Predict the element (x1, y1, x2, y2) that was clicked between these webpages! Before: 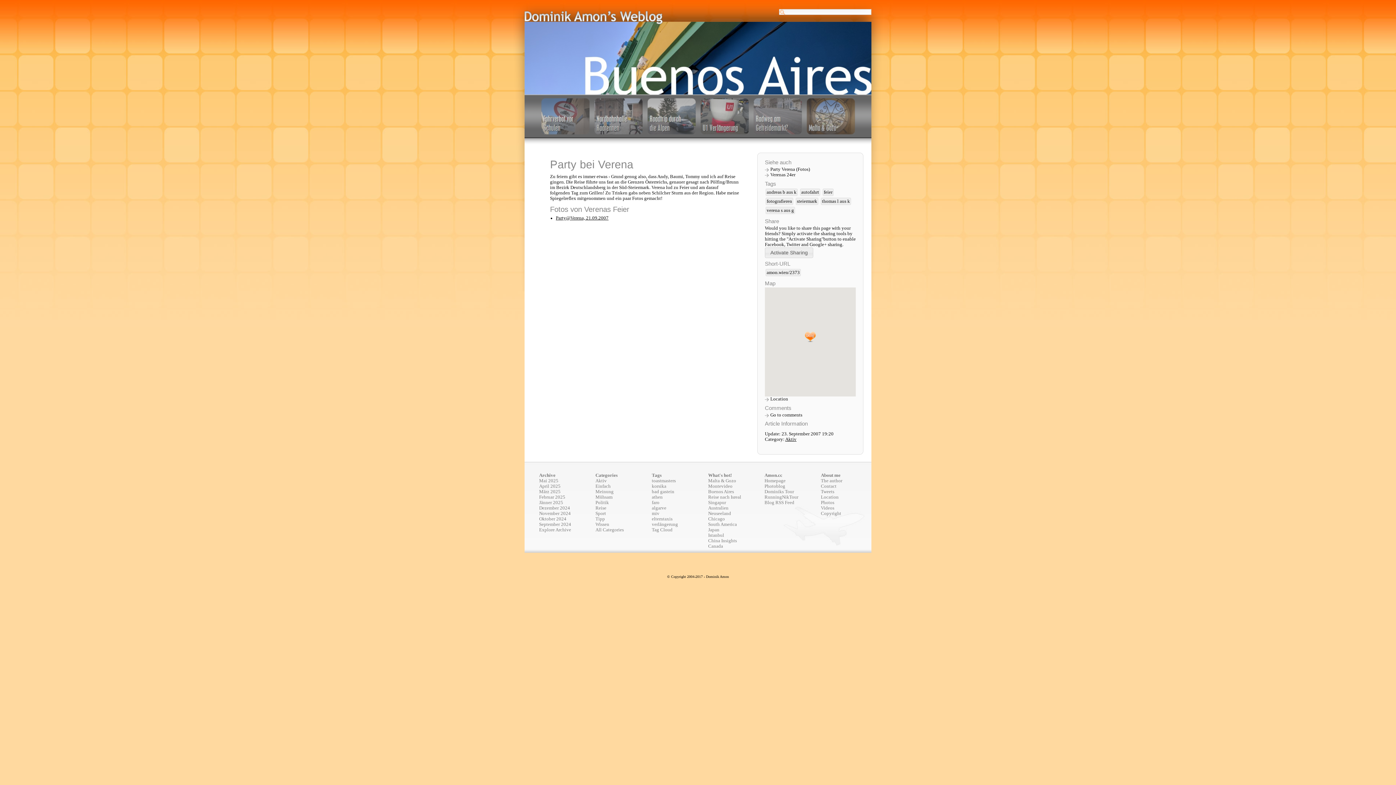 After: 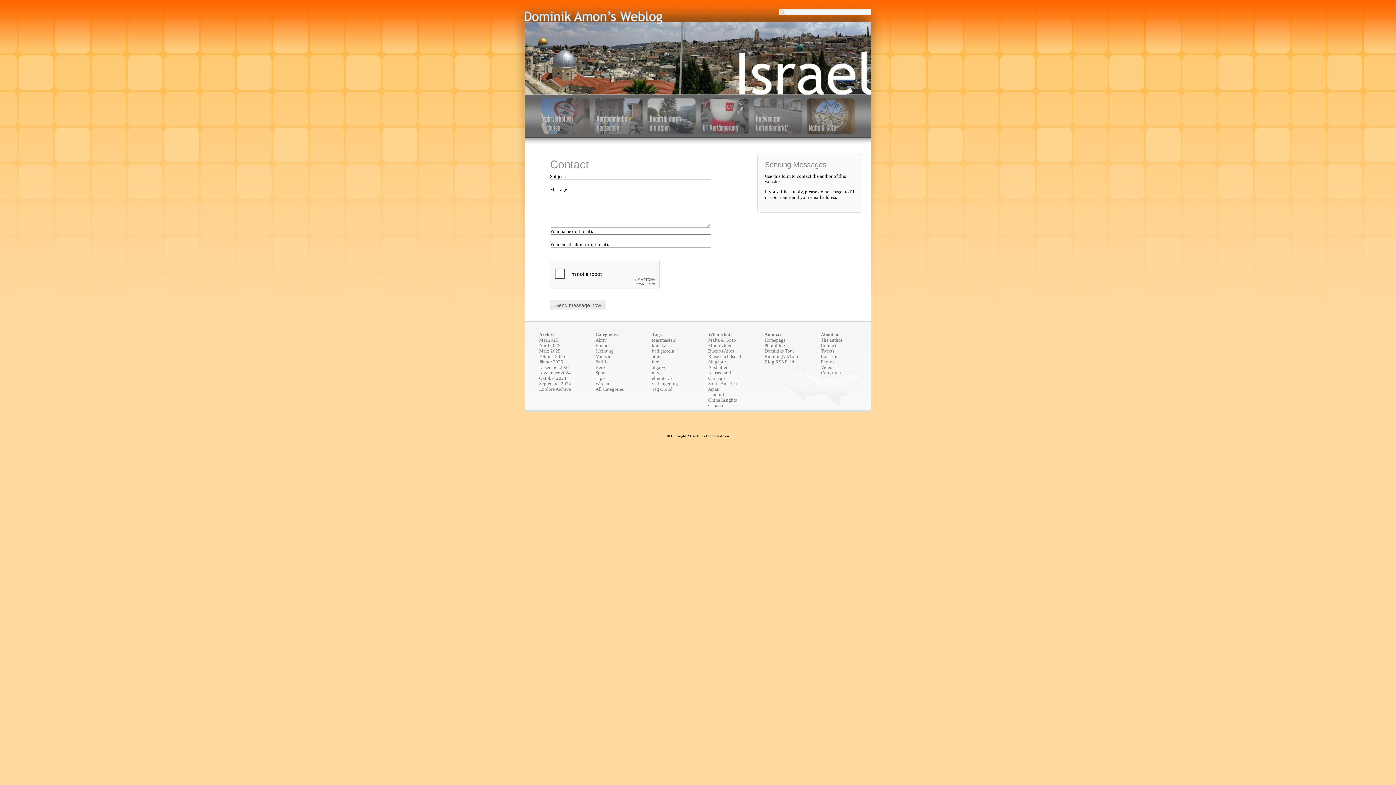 Action: bbox: (821, 483, 877, 489) label: Contact